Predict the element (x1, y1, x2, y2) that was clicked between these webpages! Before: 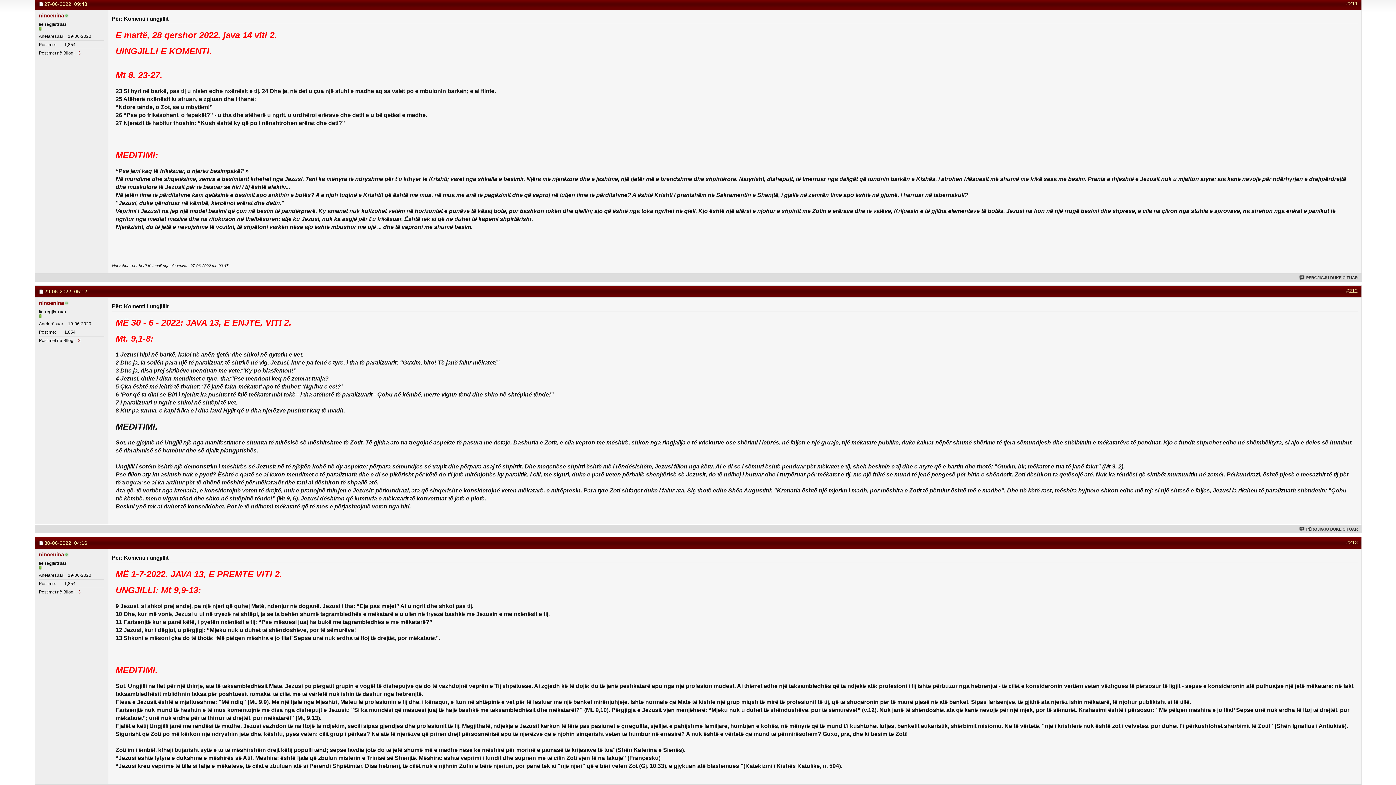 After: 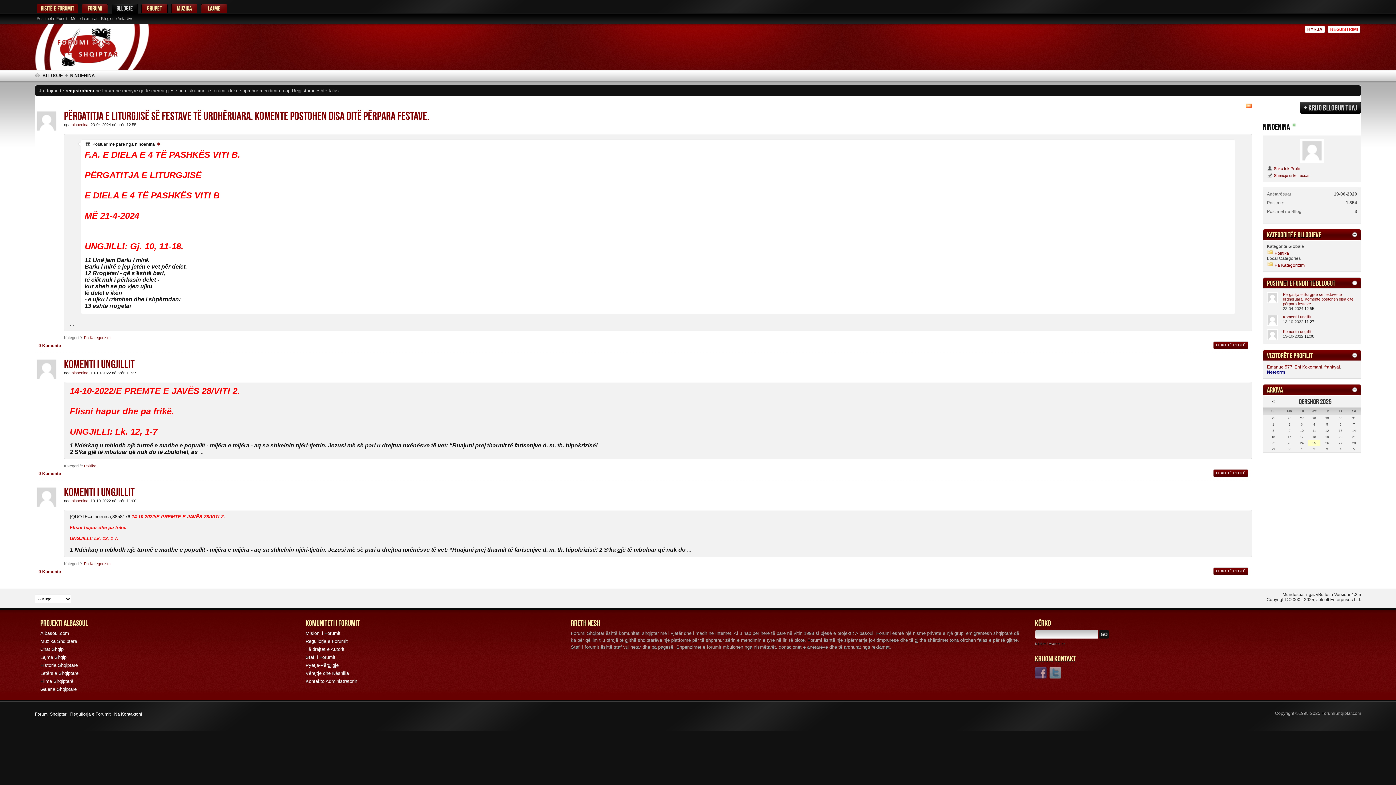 Action: bbox: (78, 589, 80, 595) label: 3